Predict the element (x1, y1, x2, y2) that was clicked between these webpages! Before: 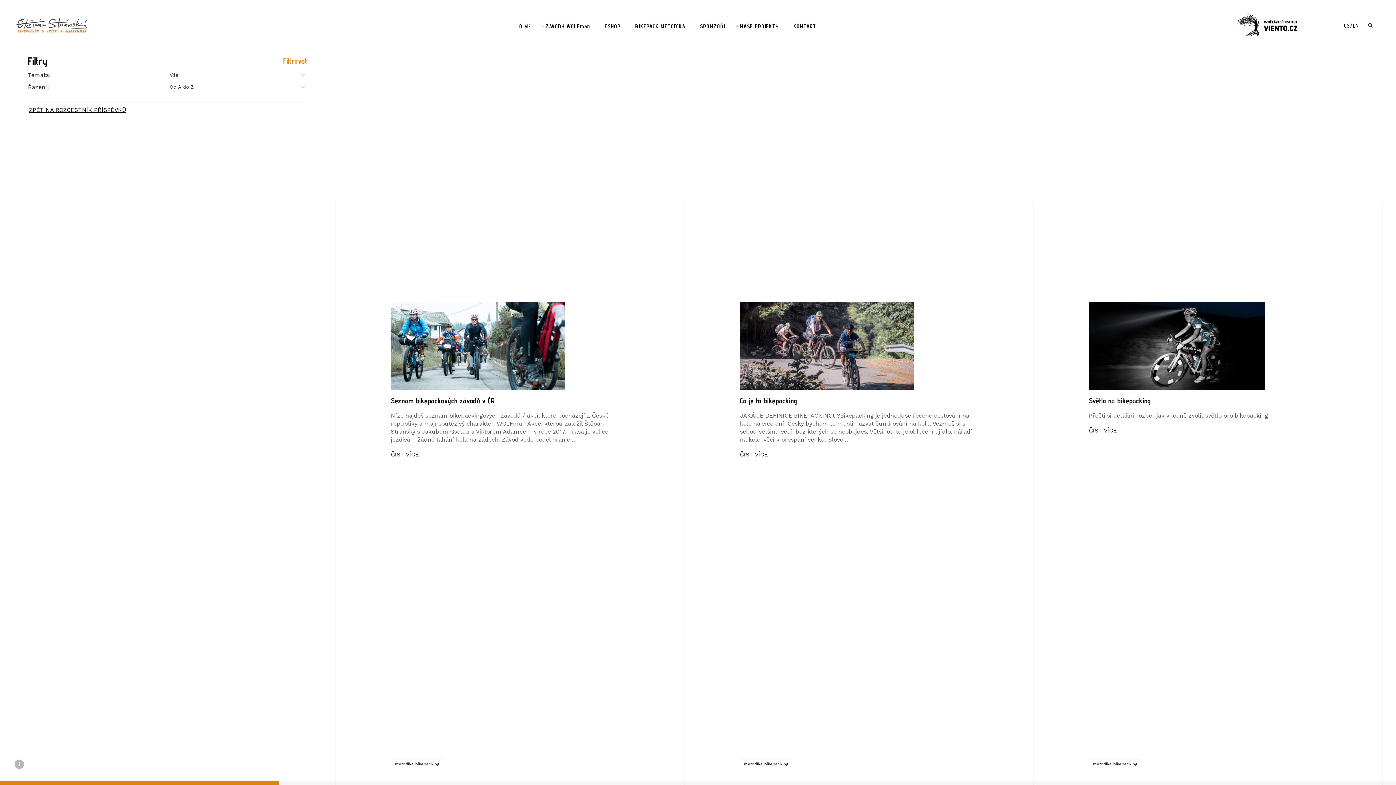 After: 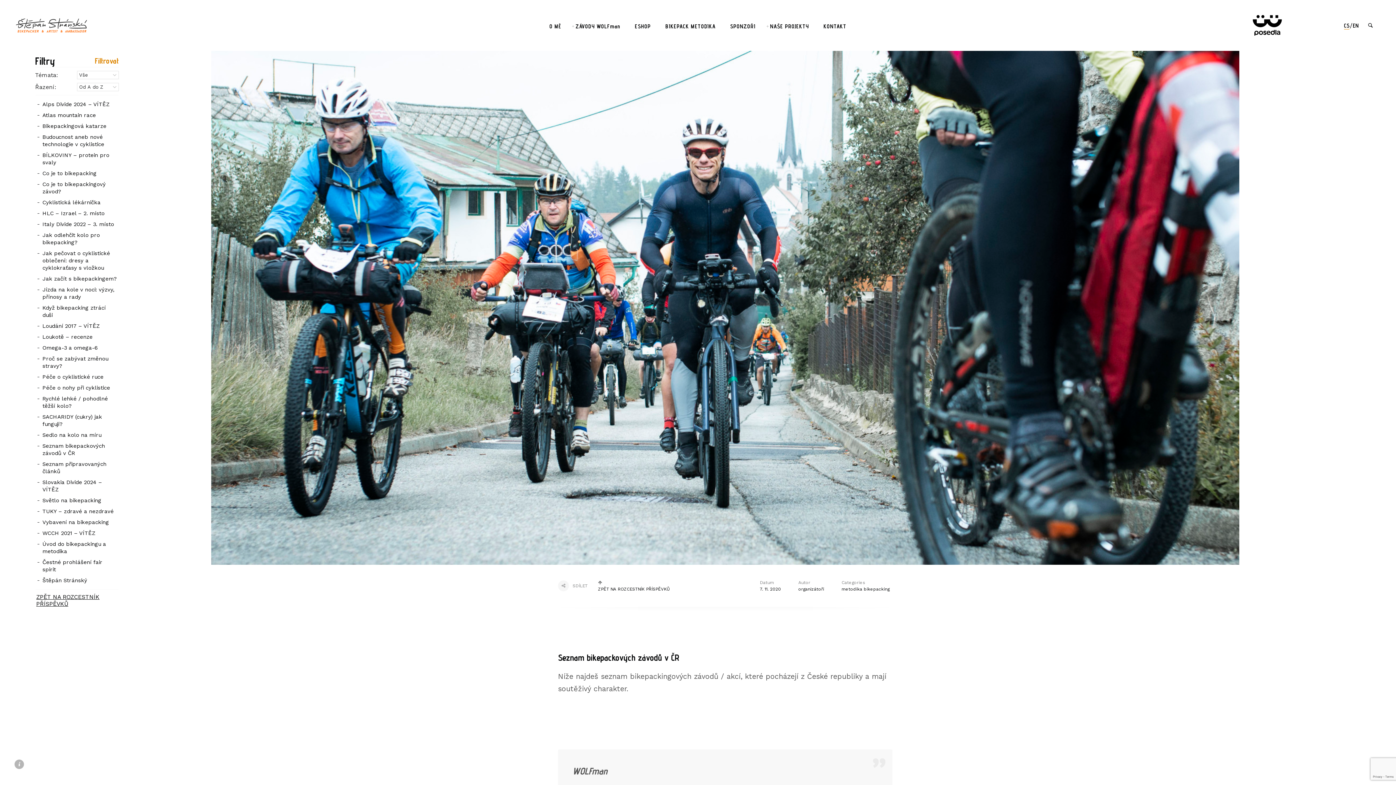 Action: label: Seznam bikepackových závodů v ČR bbox: (390, 396, 494, 405)